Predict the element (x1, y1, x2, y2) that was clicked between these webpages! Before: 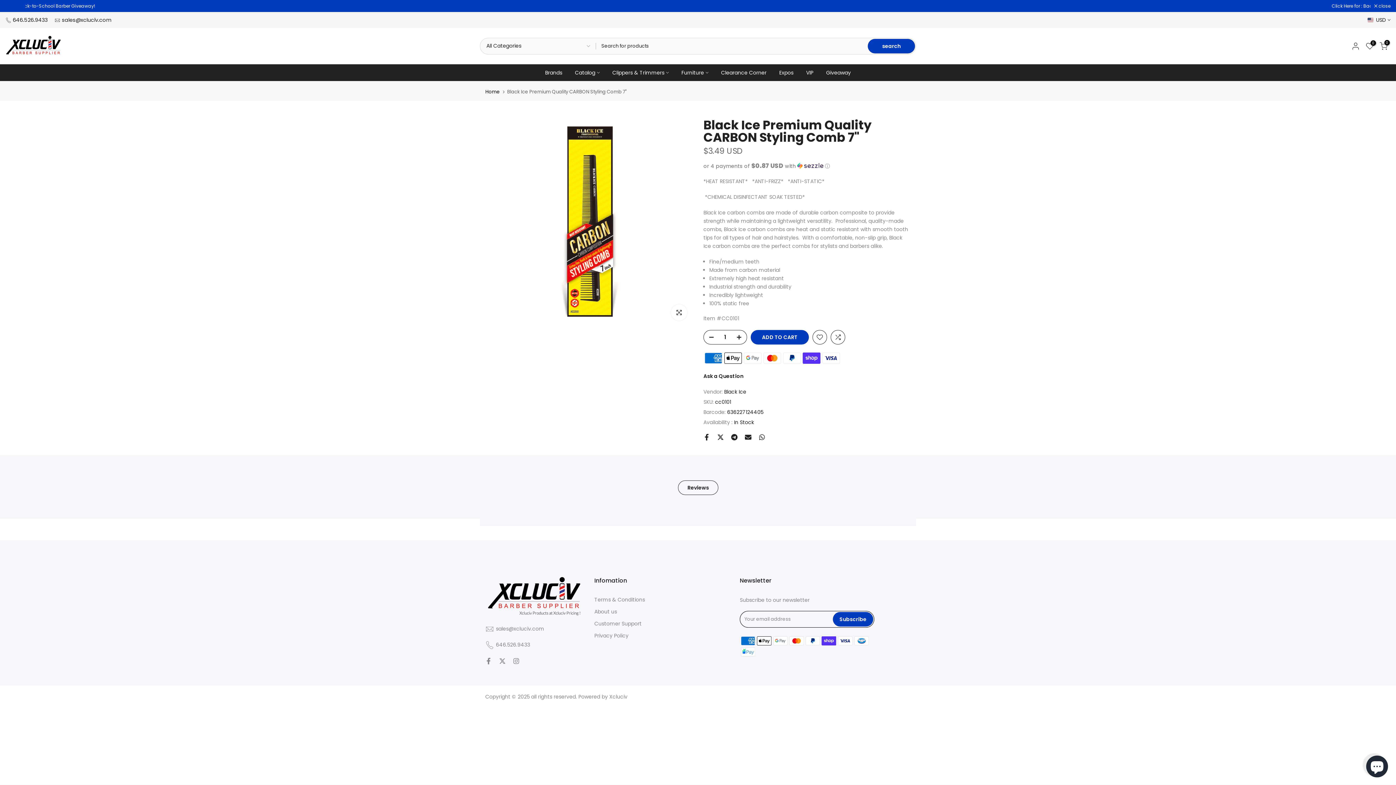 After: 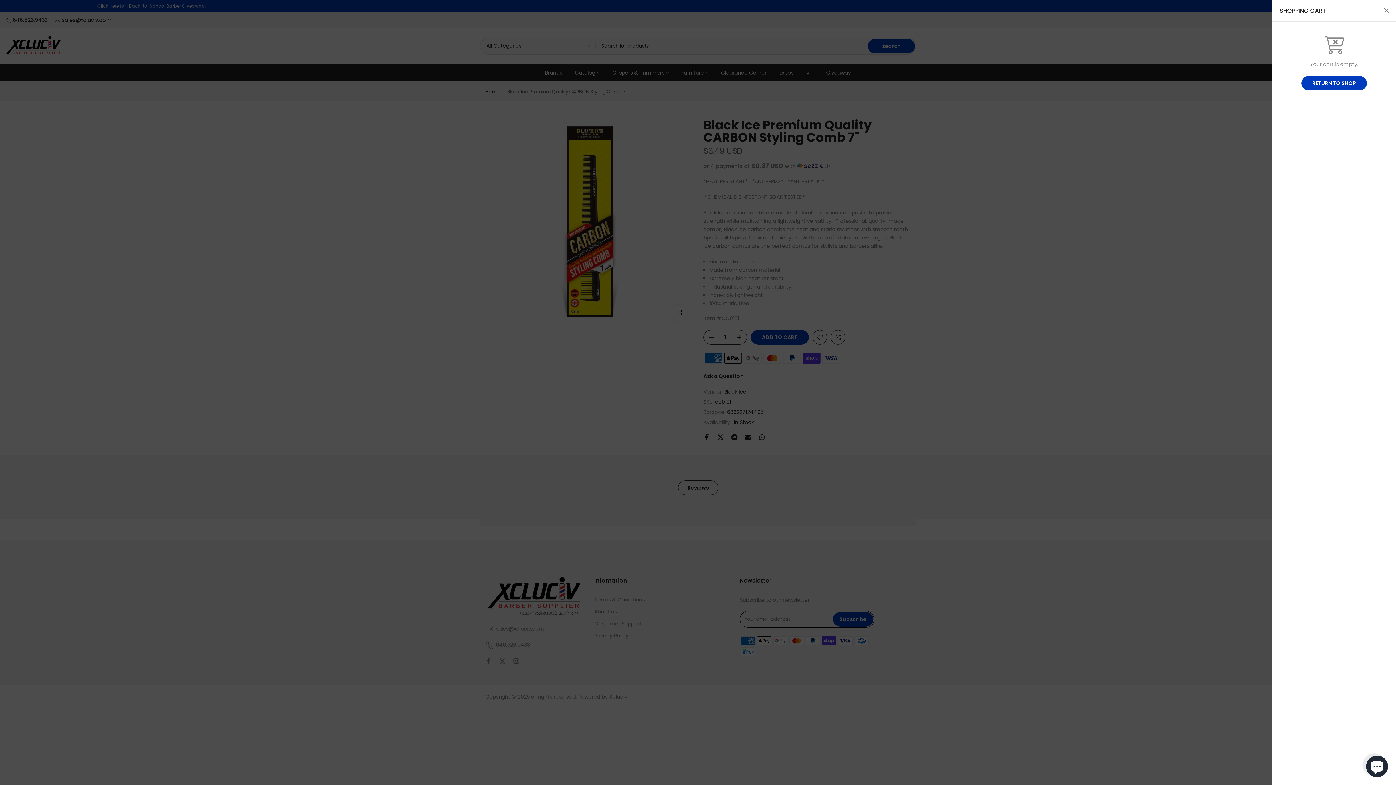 Action: label: 0 bbox: (1380, 42, 1388, 50)